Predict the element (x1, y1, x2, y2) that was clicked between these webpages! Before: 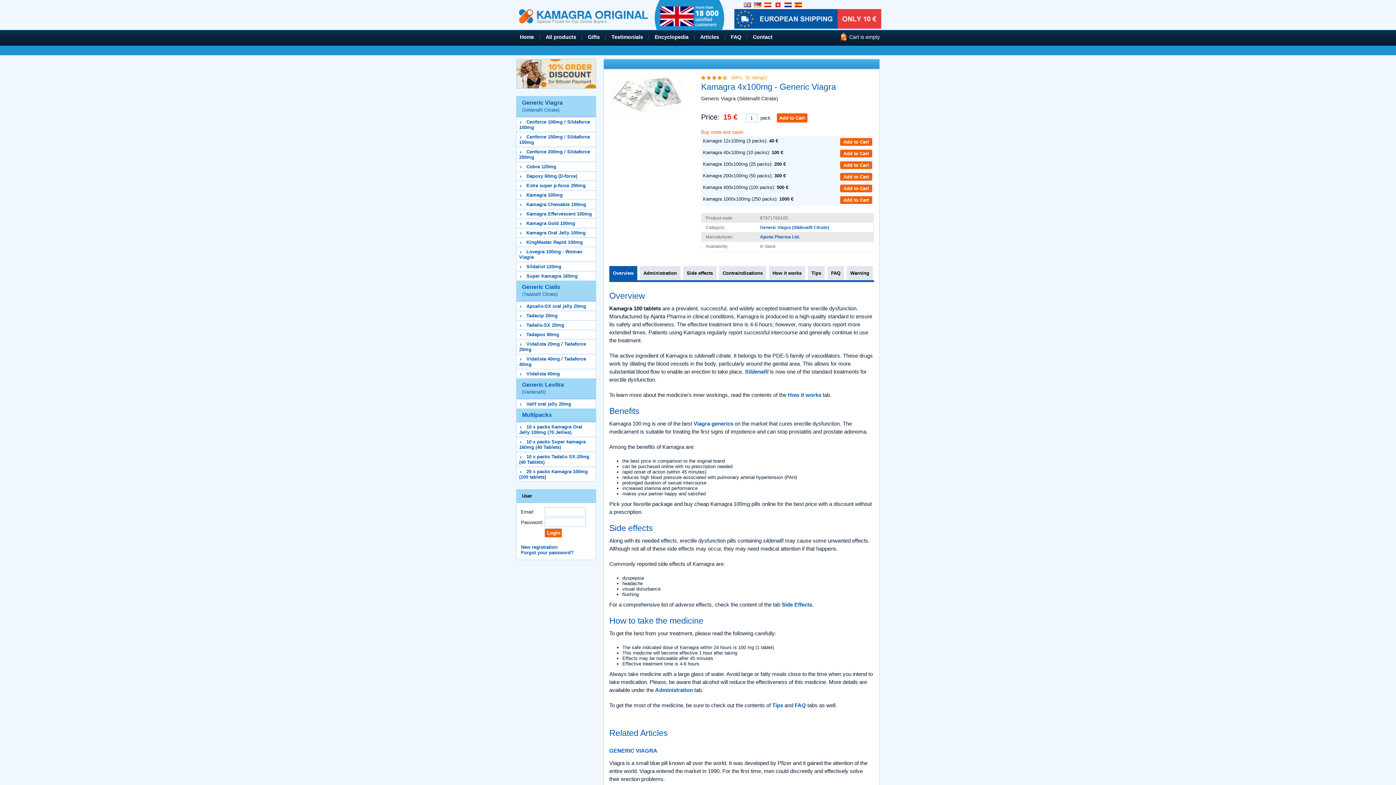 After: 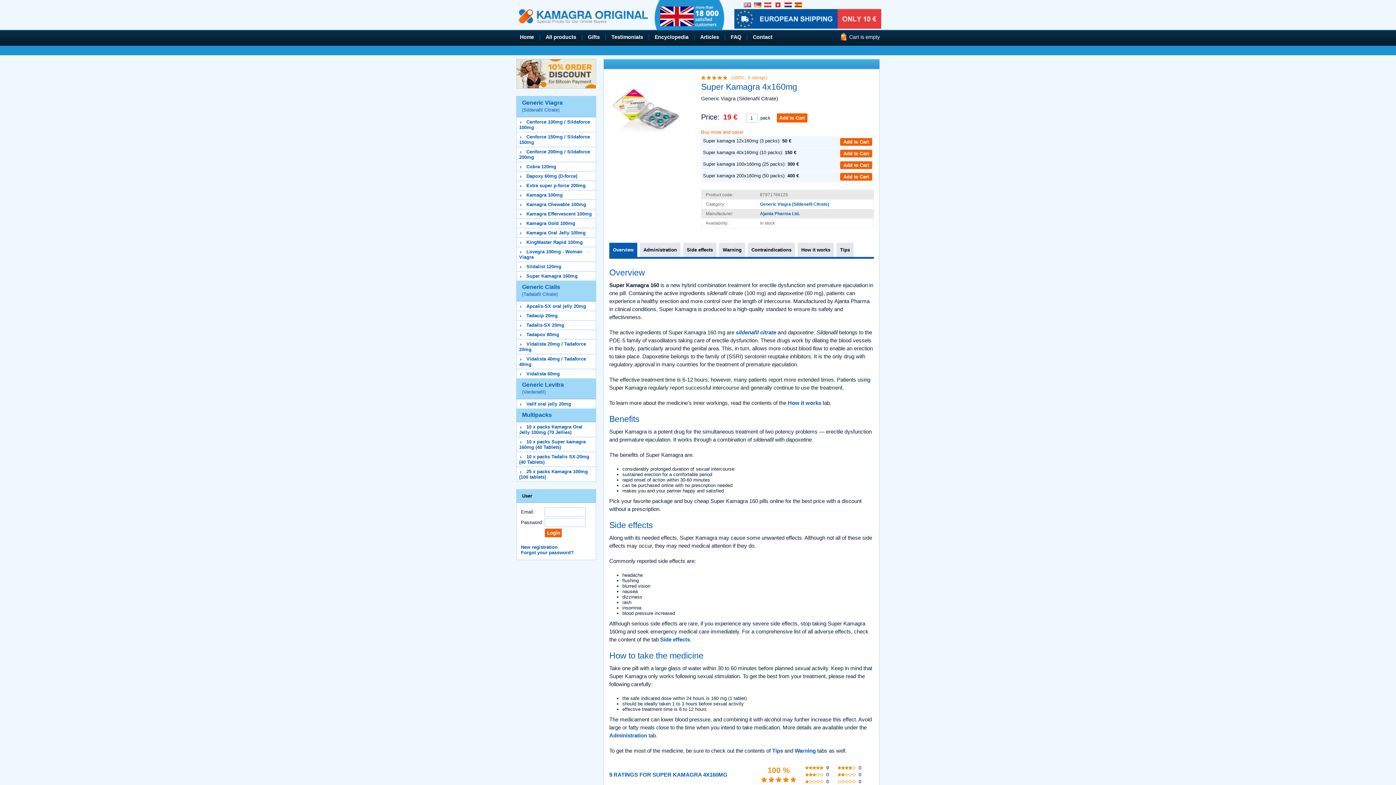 Action: label: Super Kamagra 160mg bbox: (526, 273, 577, 278)